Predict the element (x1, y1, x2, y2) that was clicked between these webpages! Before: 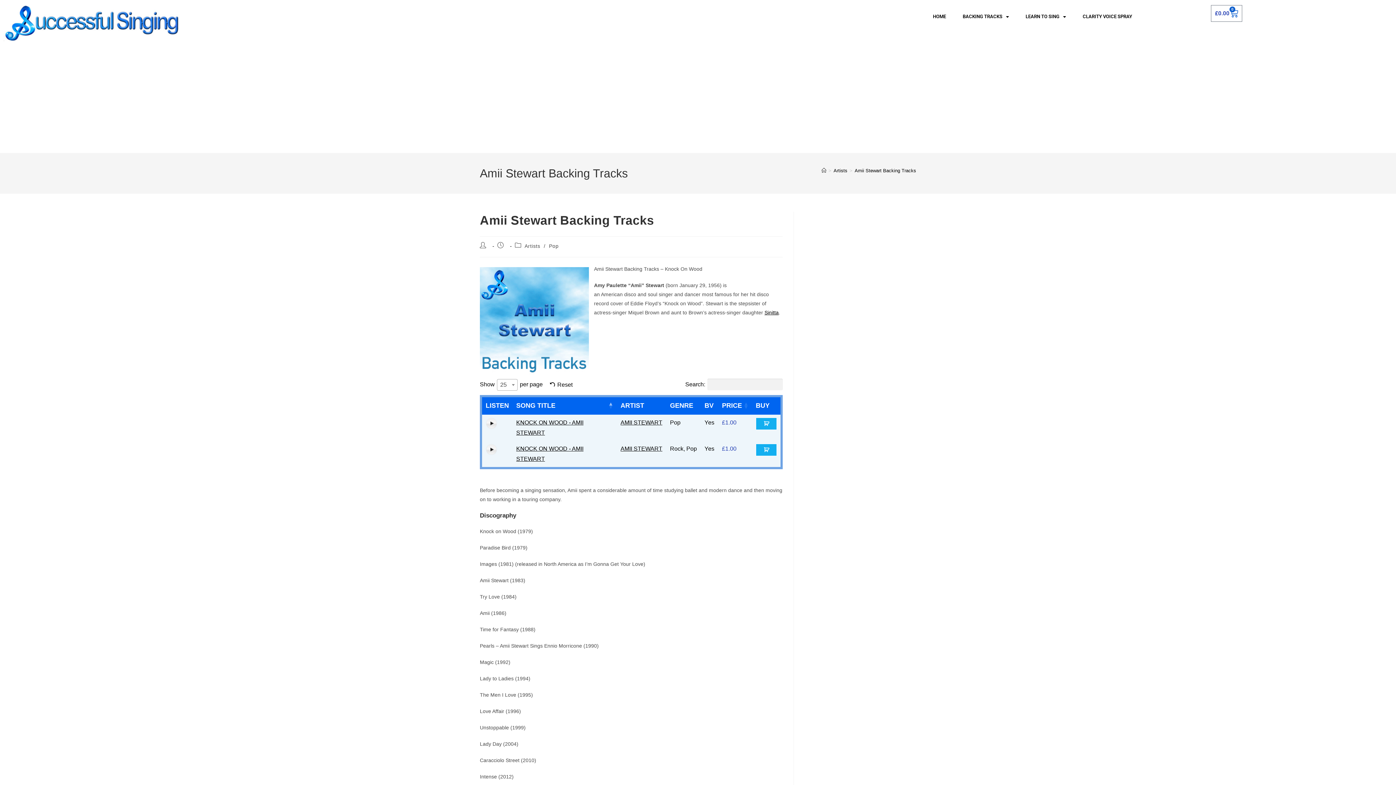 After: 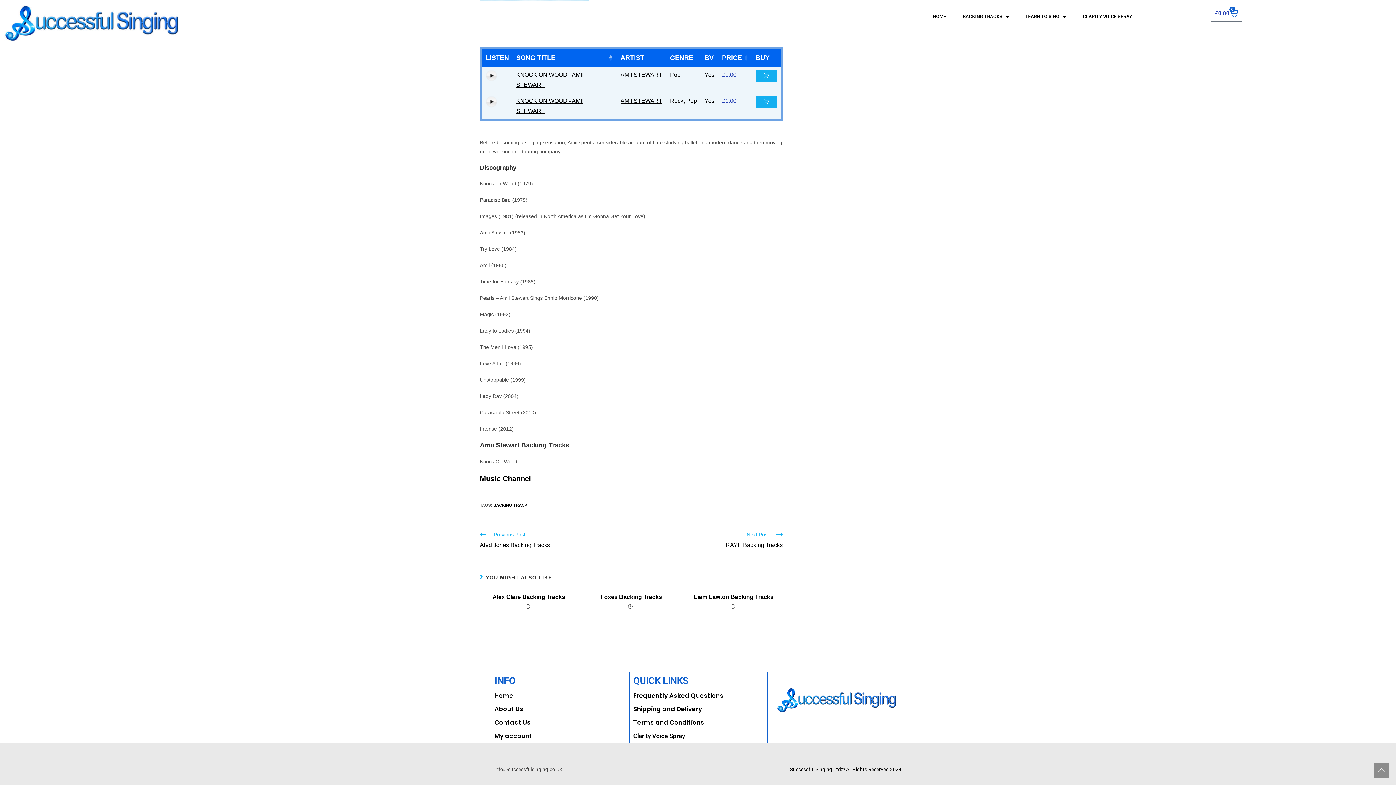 Action: label: AMII STEWART bbox: (620, 445, 662, 451)